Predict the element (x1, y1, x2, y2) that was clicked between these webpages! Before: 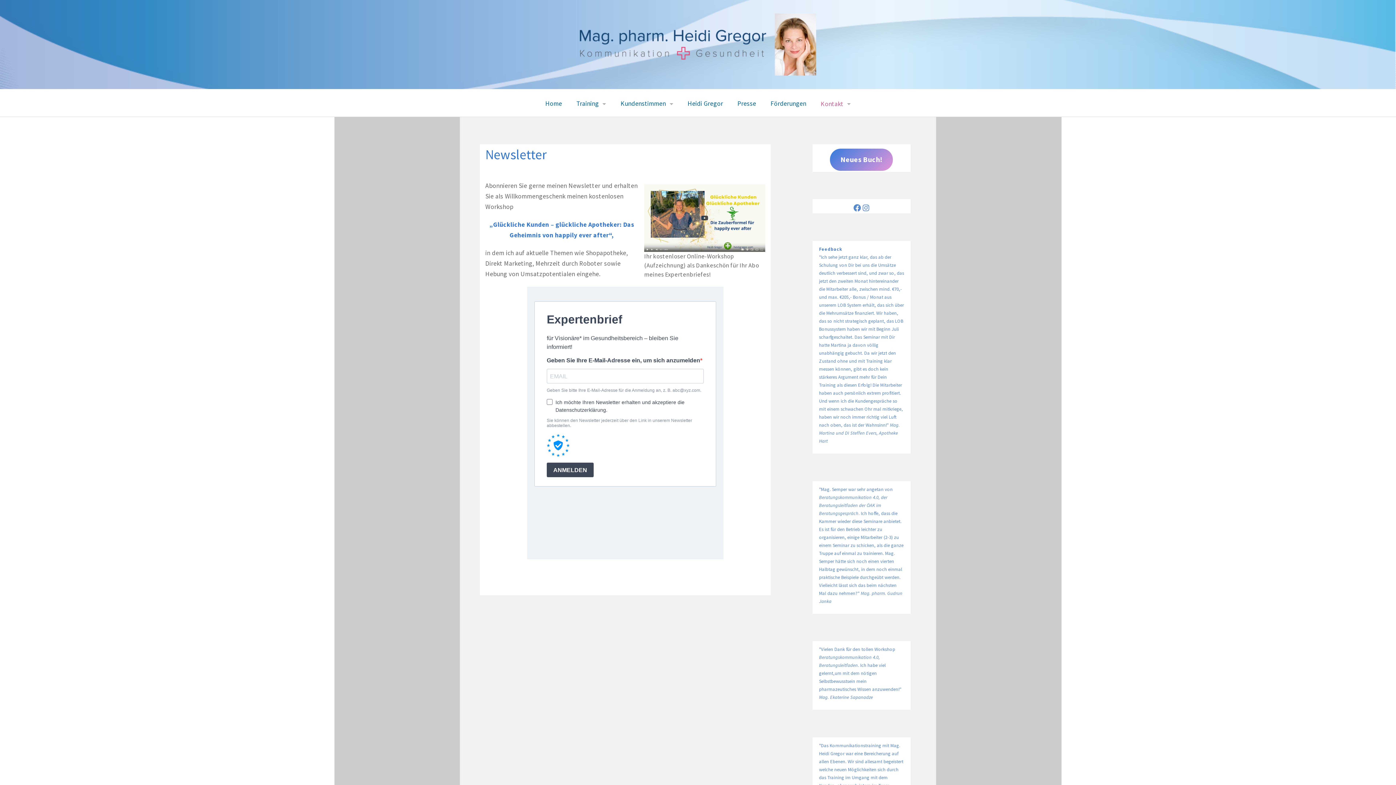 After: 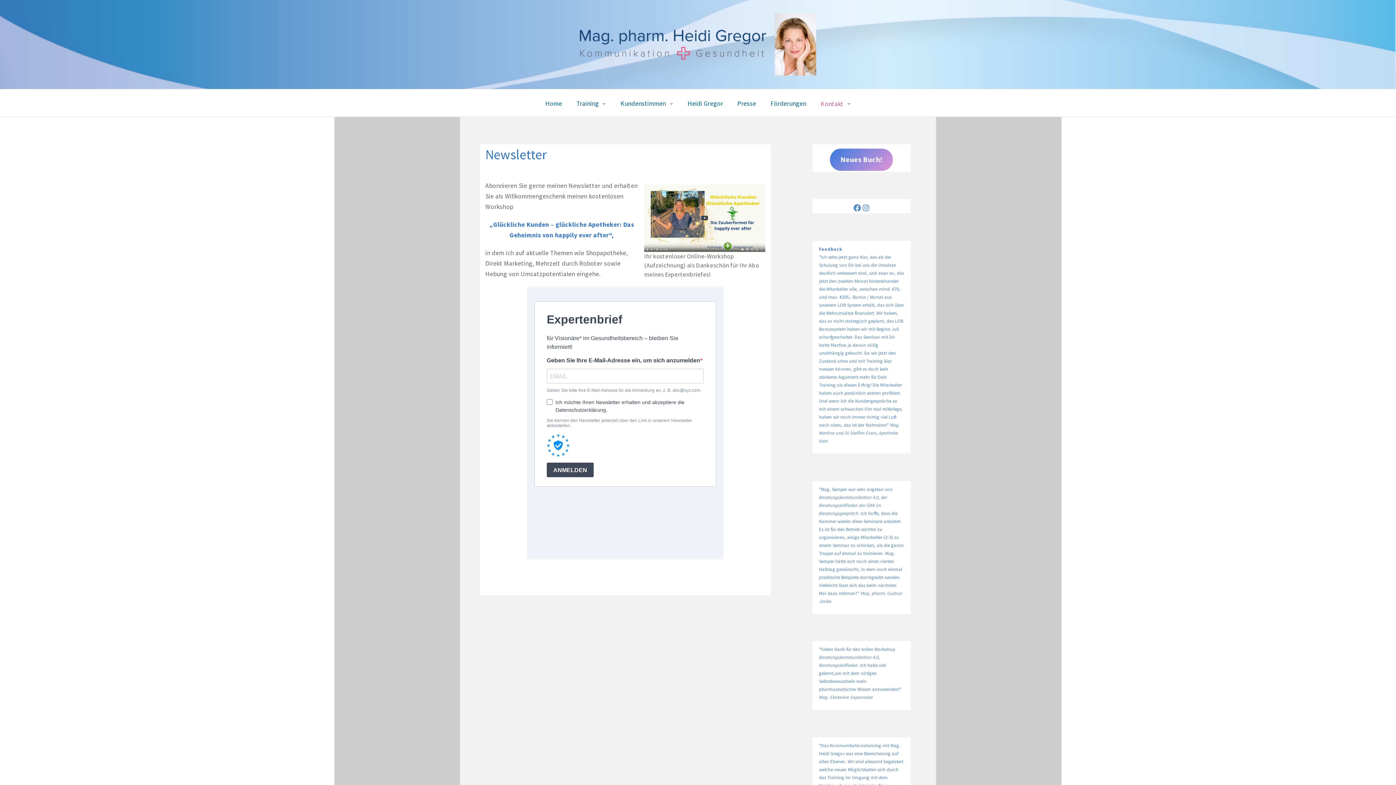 Action: bbox: (830, 148, 893, 170) label: Neues Buch!